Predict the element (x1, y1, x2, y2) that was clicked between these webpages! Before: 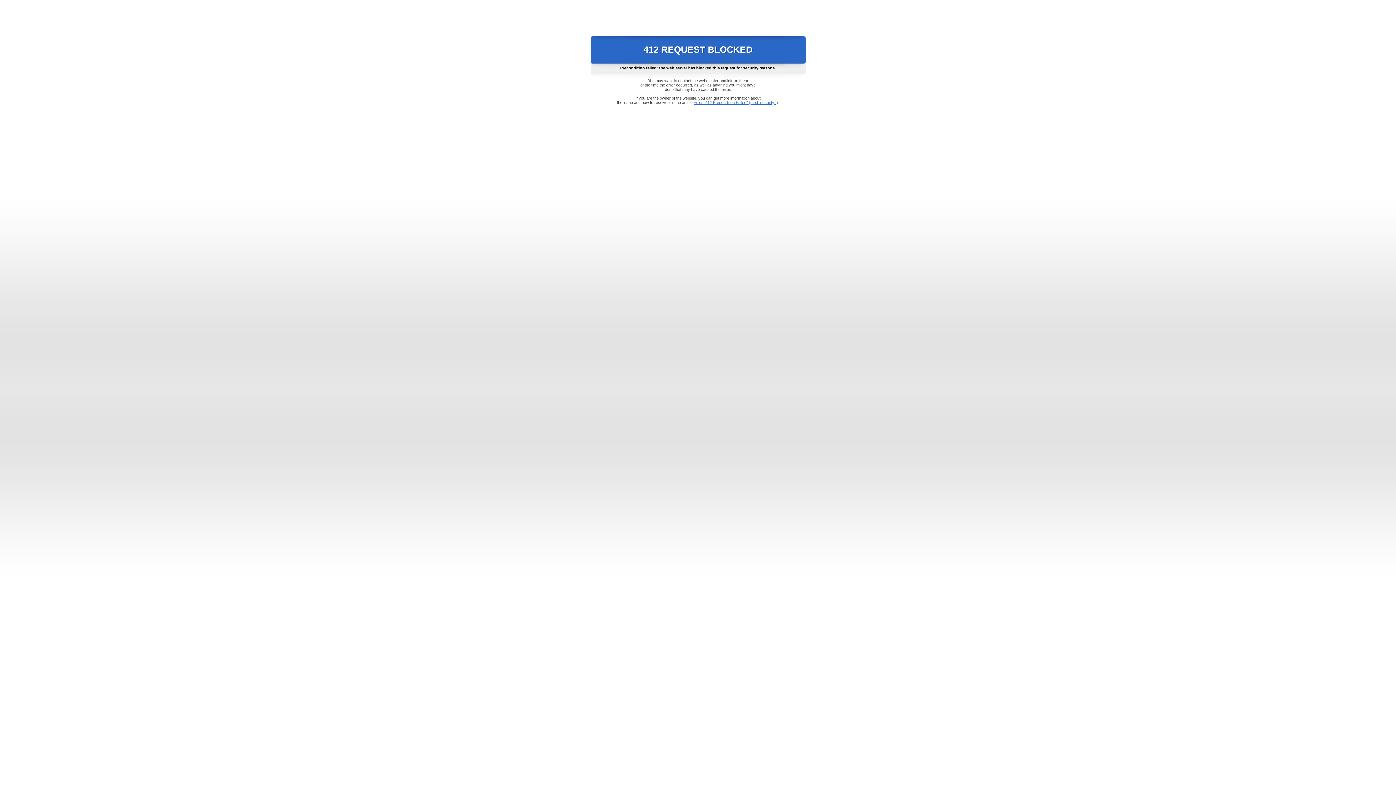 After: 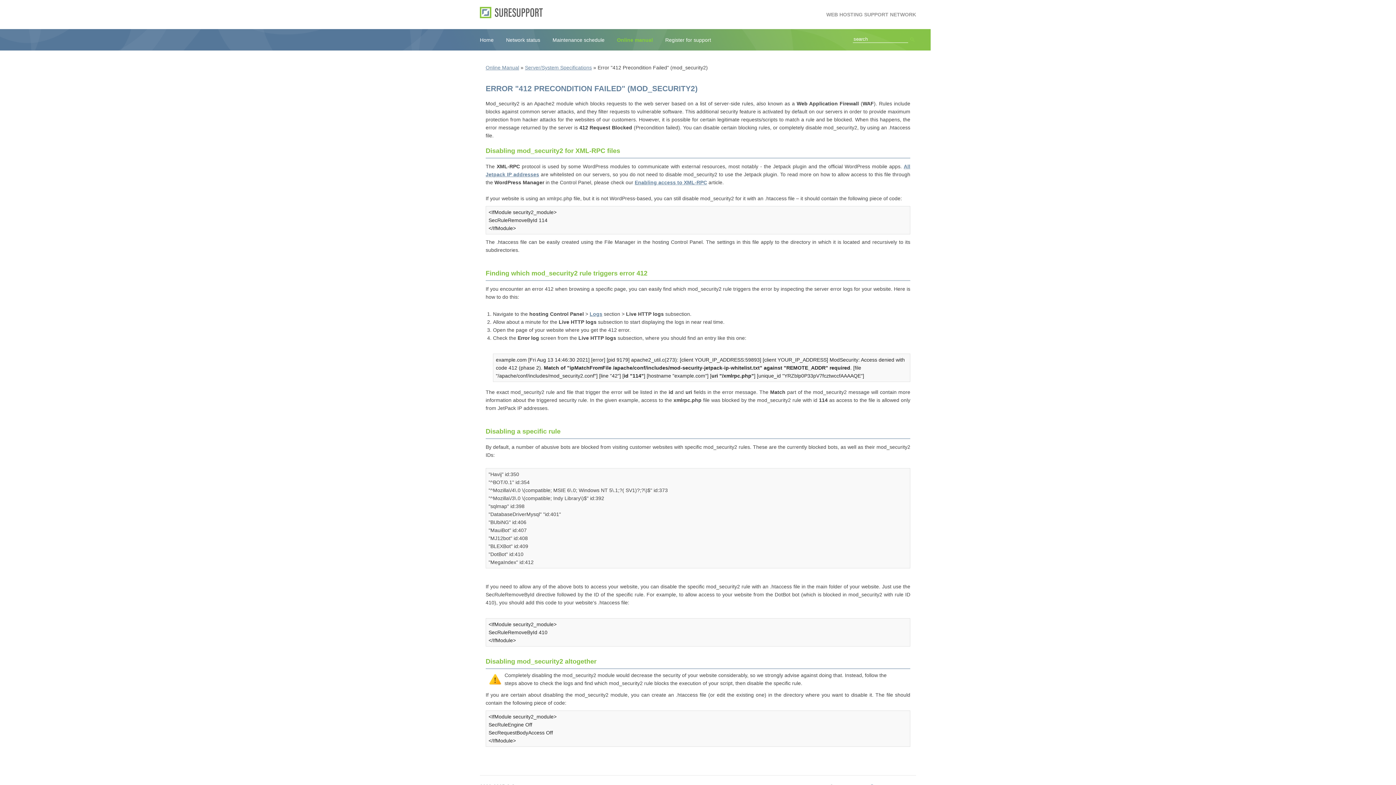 Action: label: Error "412 Precondition Failed" (mod_security2) bbox: (693, 100, 778, 104)